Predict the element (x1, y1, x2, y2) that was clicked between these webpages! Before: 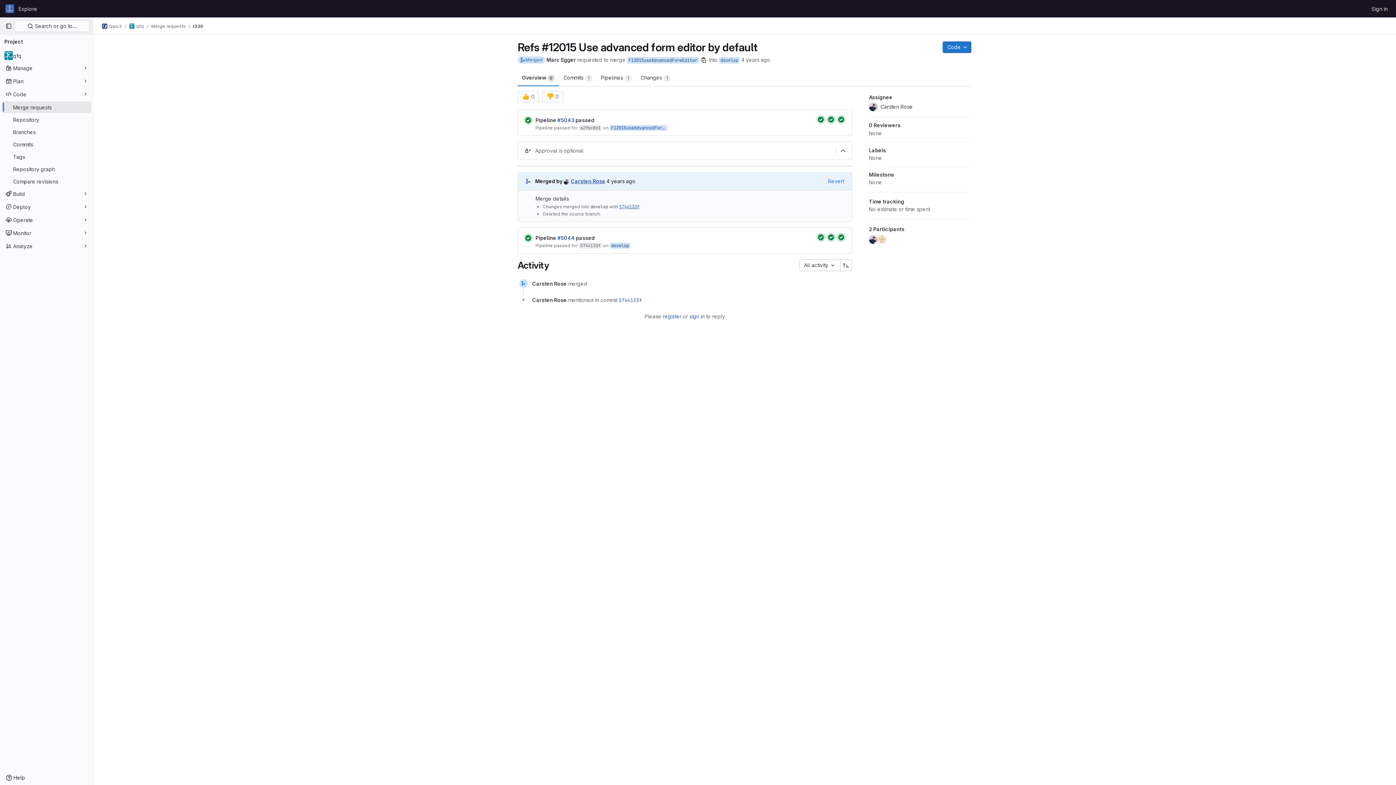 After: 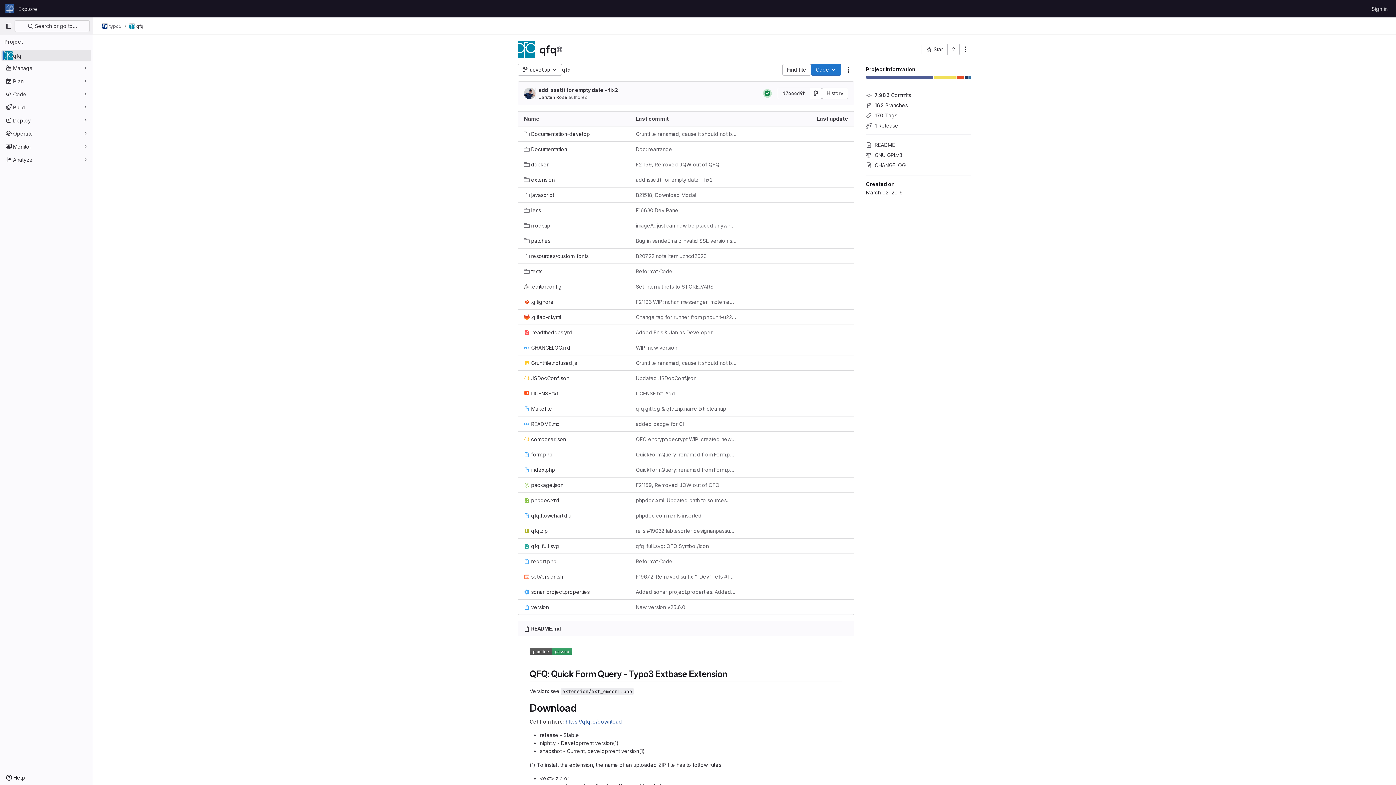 Action: bbox: (1, 49, 91, 61) label: qfq